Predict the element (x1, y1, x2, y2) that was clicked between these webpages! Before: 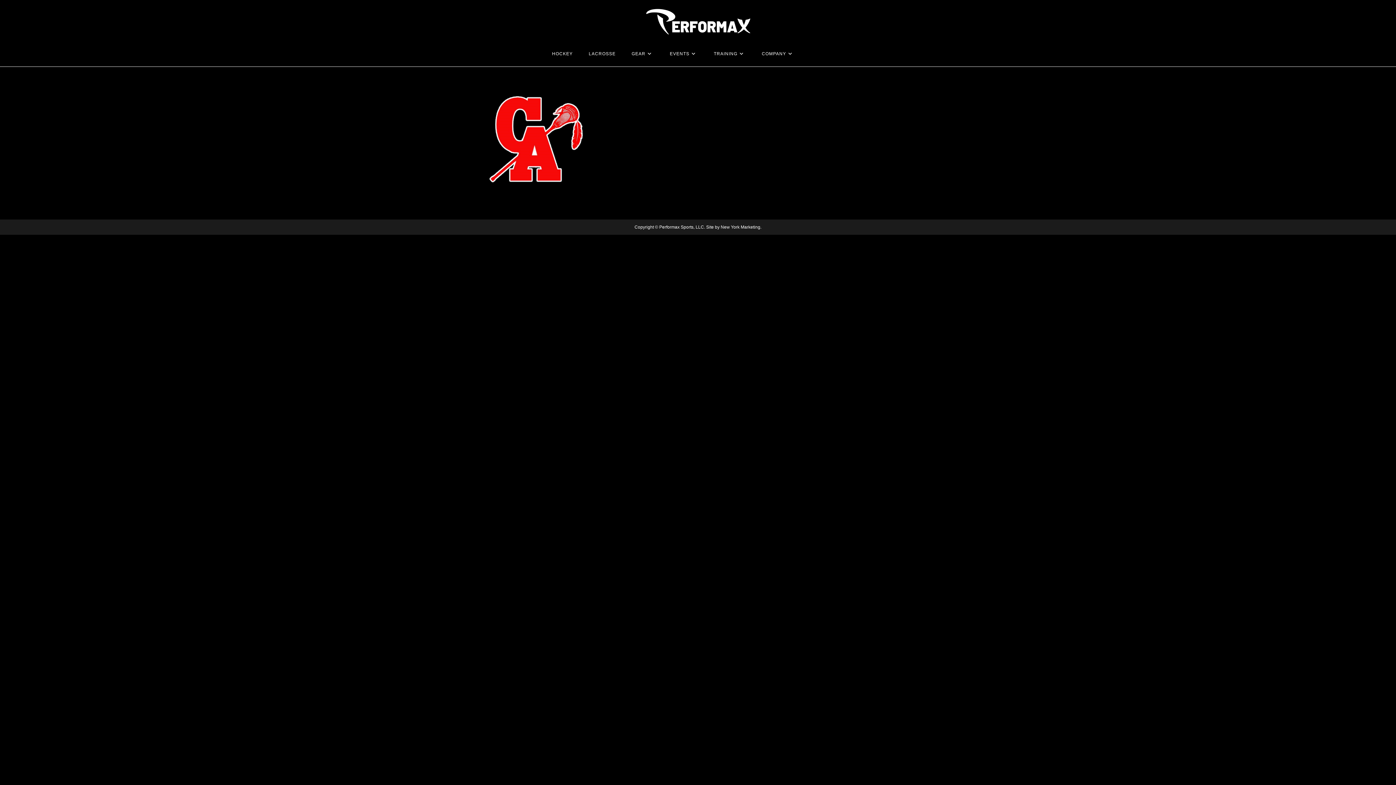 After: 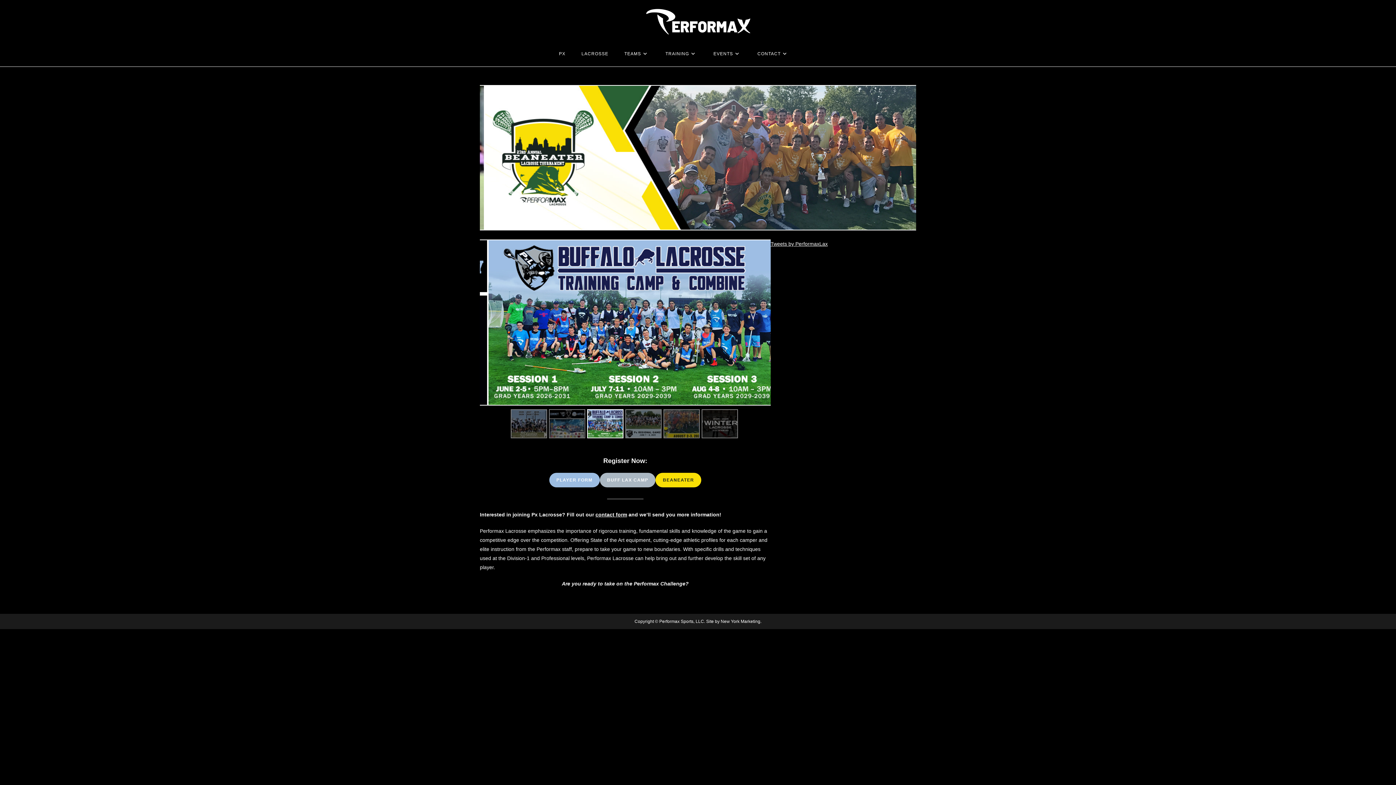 Action: bbox: (580, 48, 623, 59) label: LACROSSE